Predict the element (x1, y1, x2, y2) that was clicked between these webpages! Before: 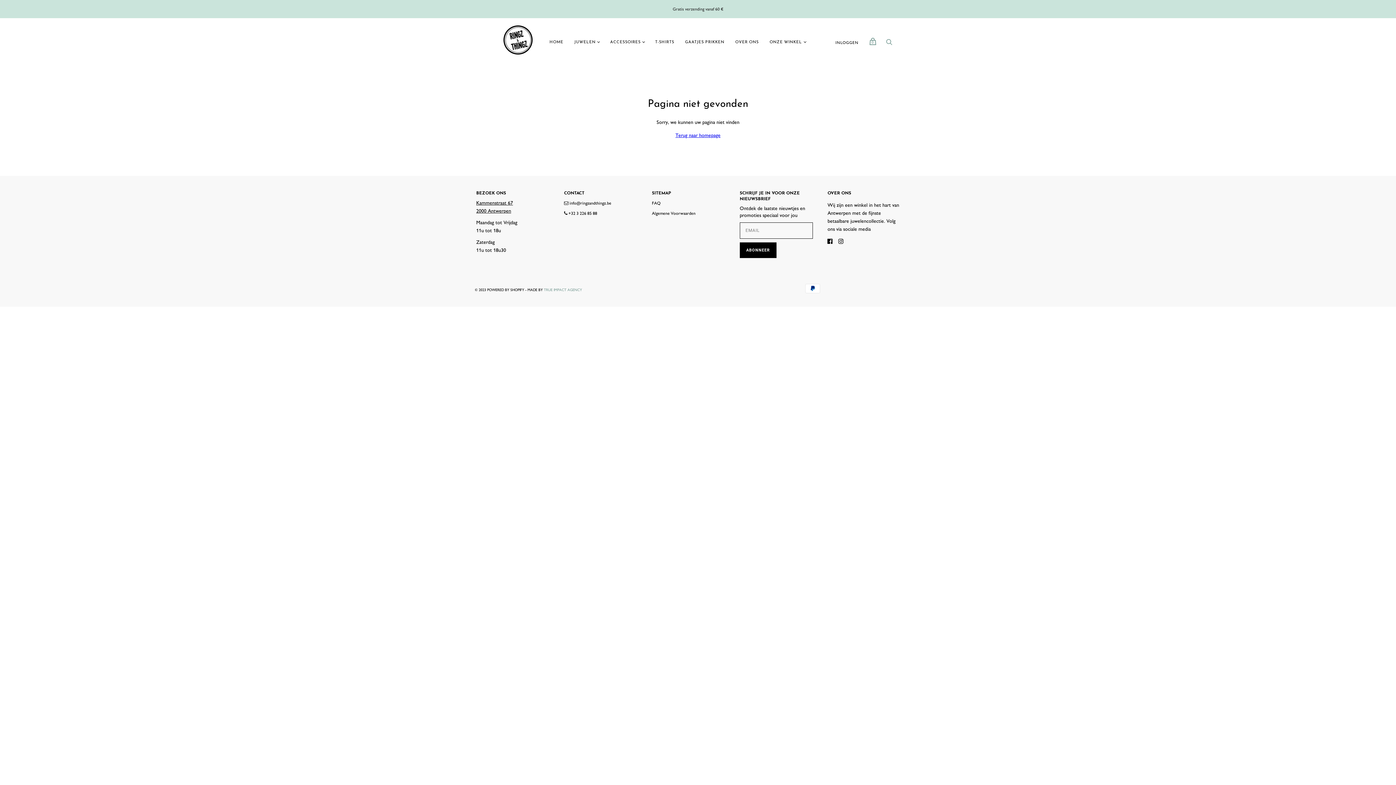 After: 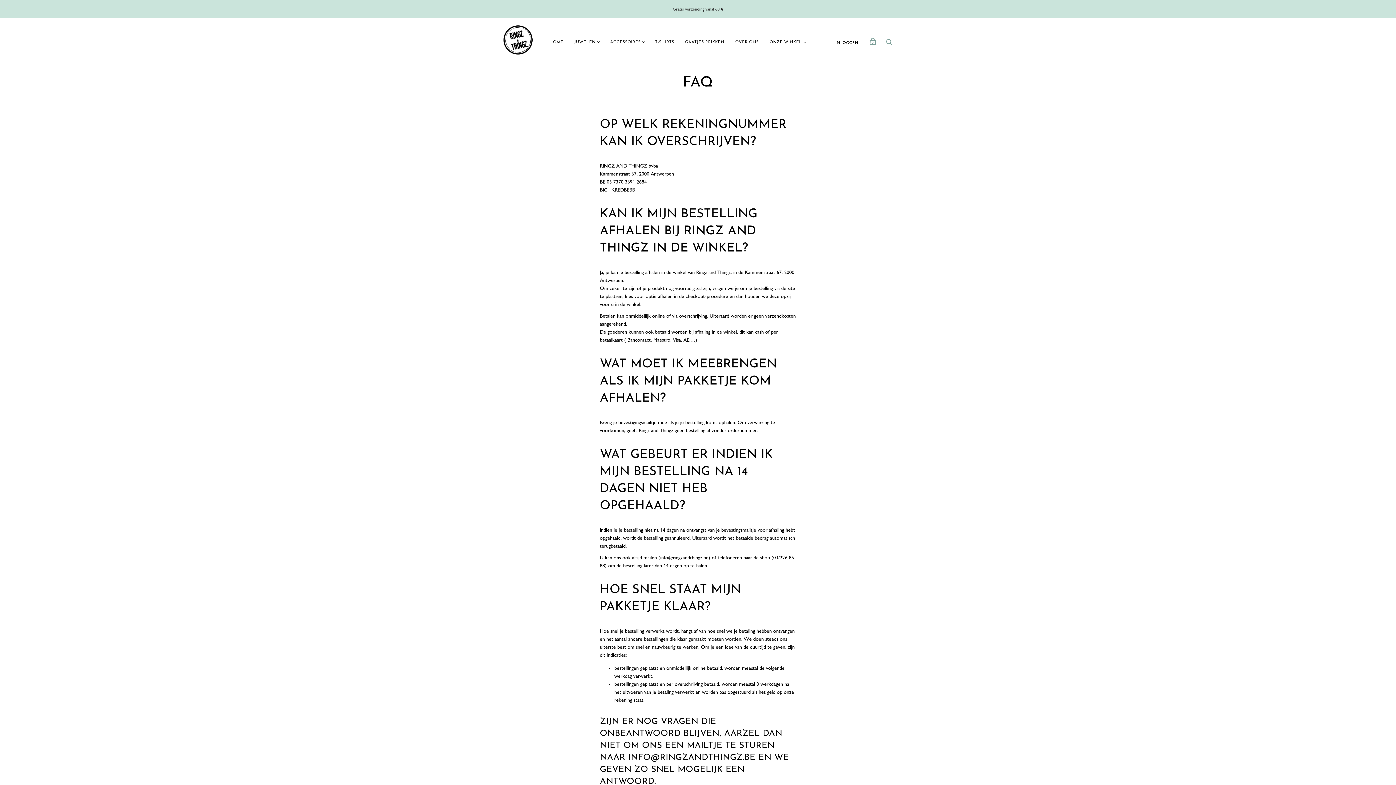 Action: label: FAQ bbox: (652, 200, 660, 206)